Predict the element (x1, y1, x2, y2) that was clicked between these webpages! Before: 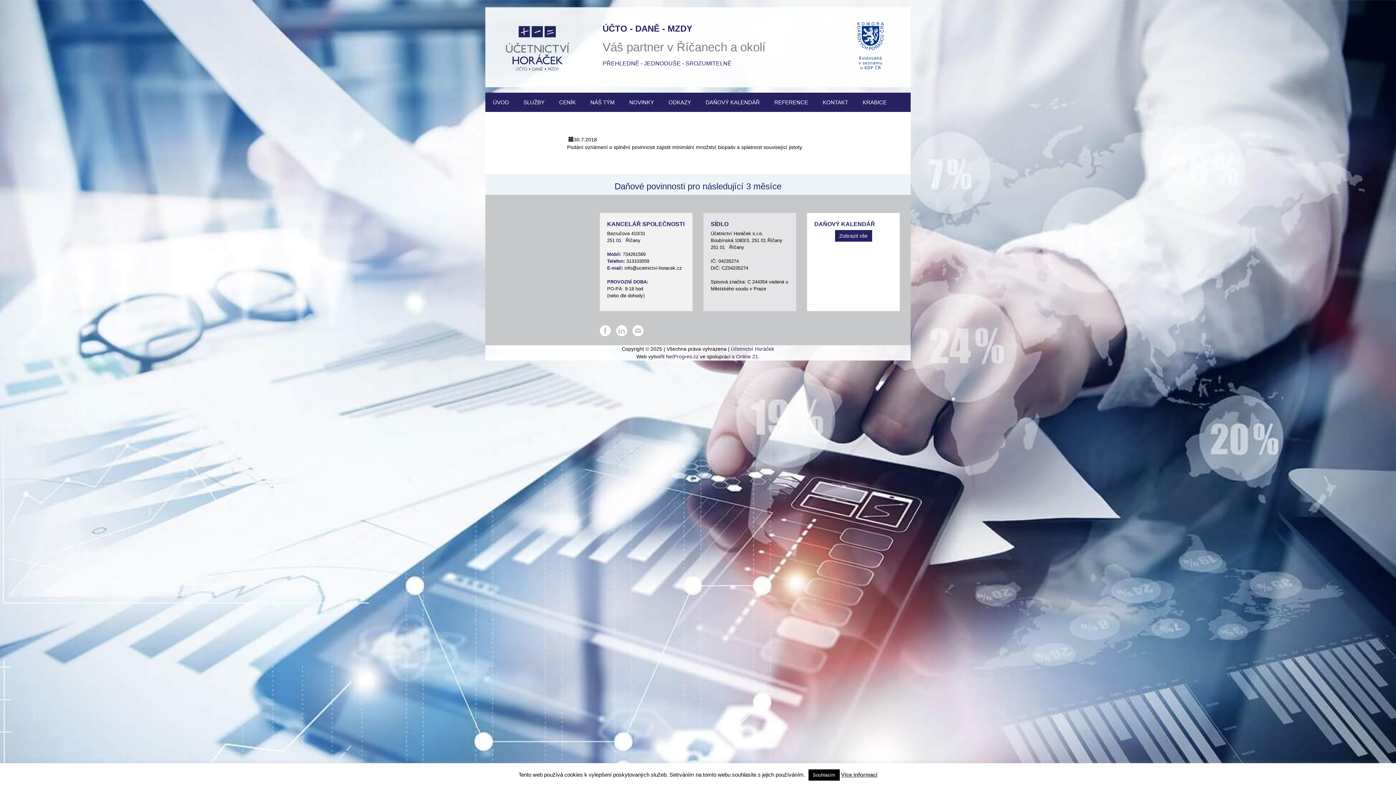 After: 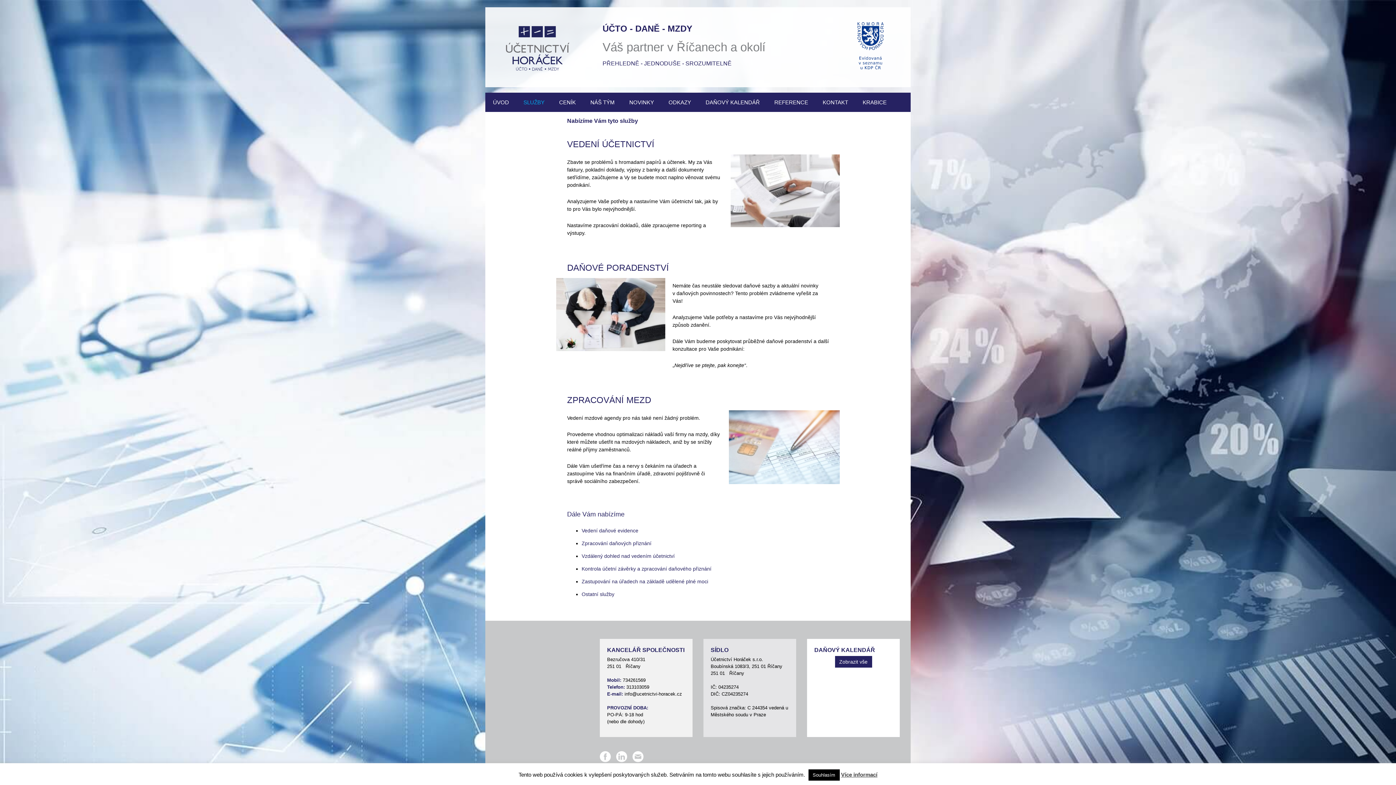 Action: label: SLUŽBY bbox: (516, 94, 552, 110)